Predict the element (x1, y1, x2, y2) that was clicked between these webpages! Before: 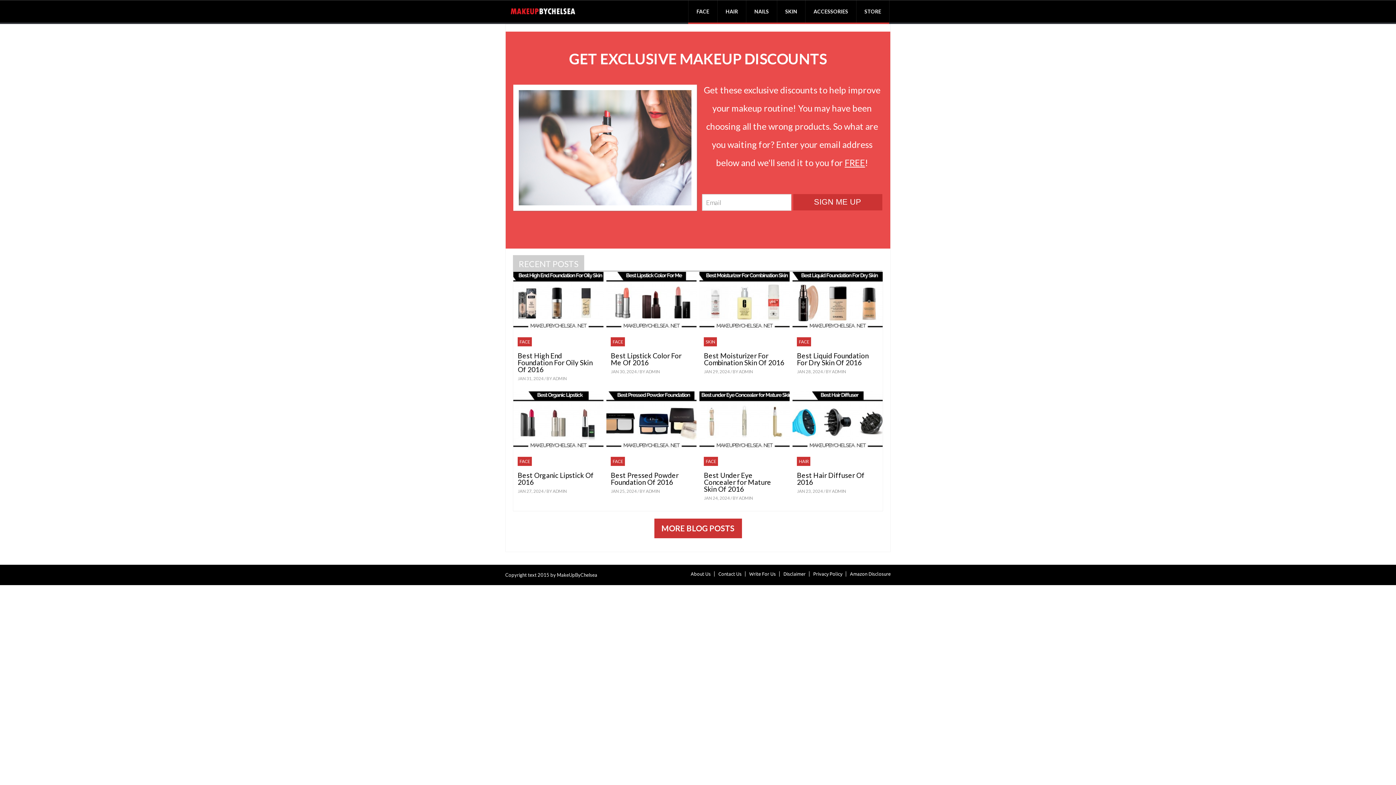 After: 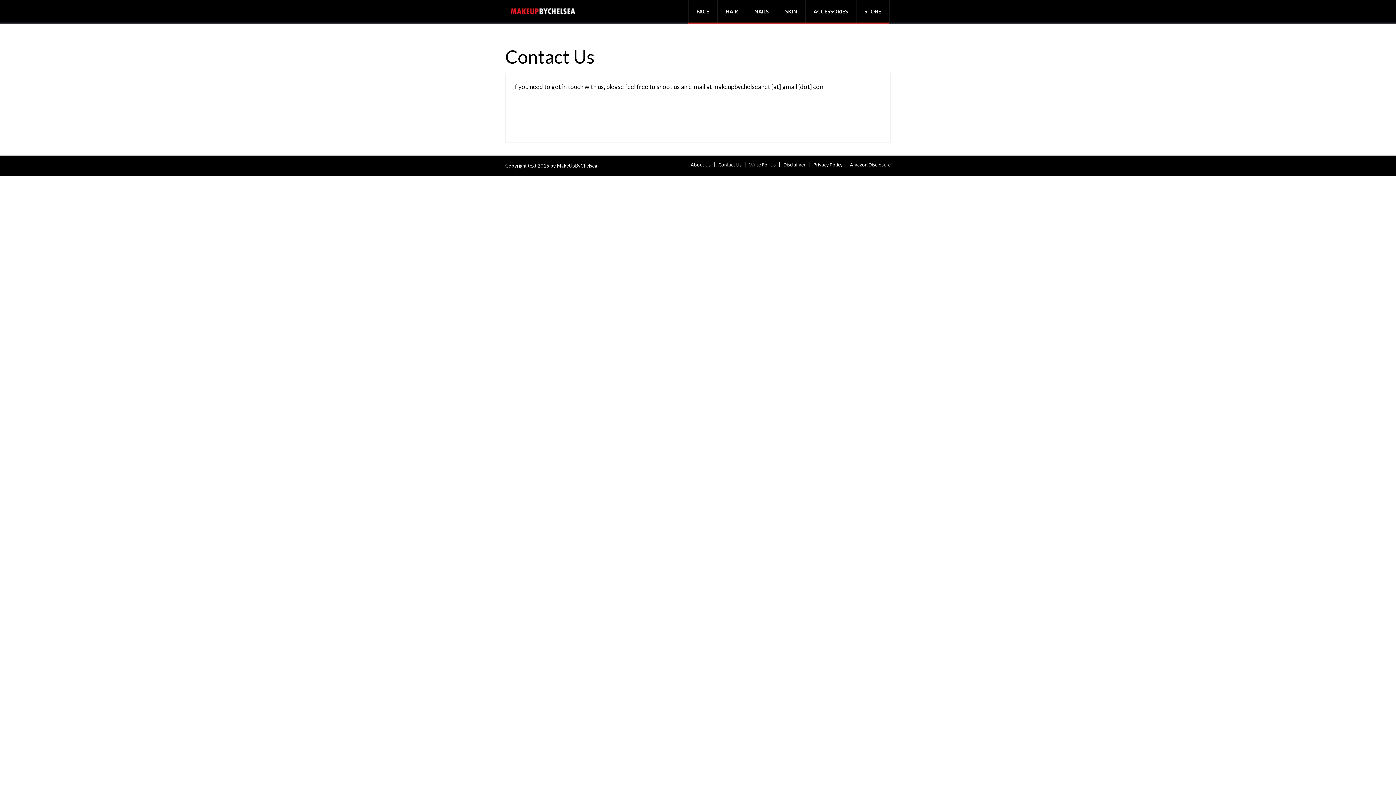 Action: label: Contact Us bbox: (718, 571, 741, 576)